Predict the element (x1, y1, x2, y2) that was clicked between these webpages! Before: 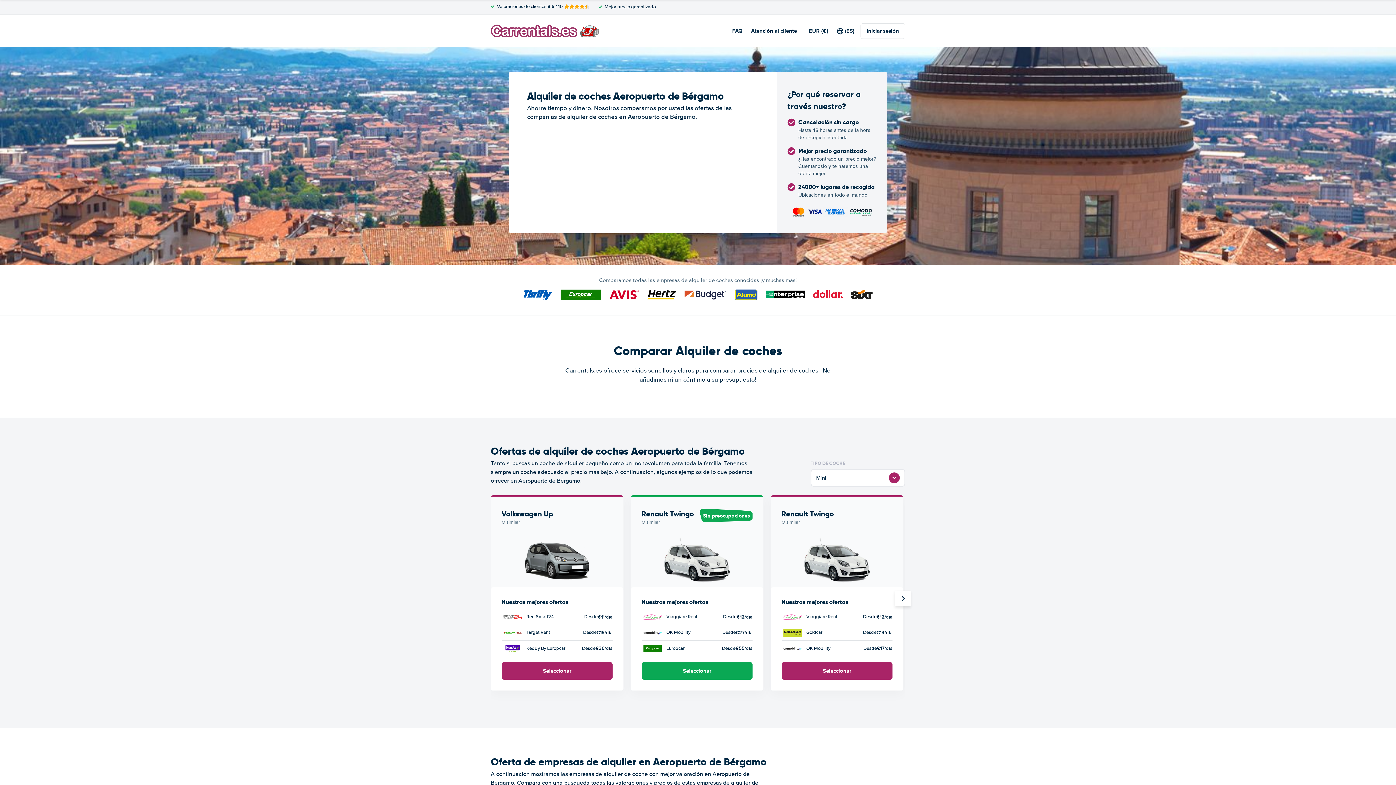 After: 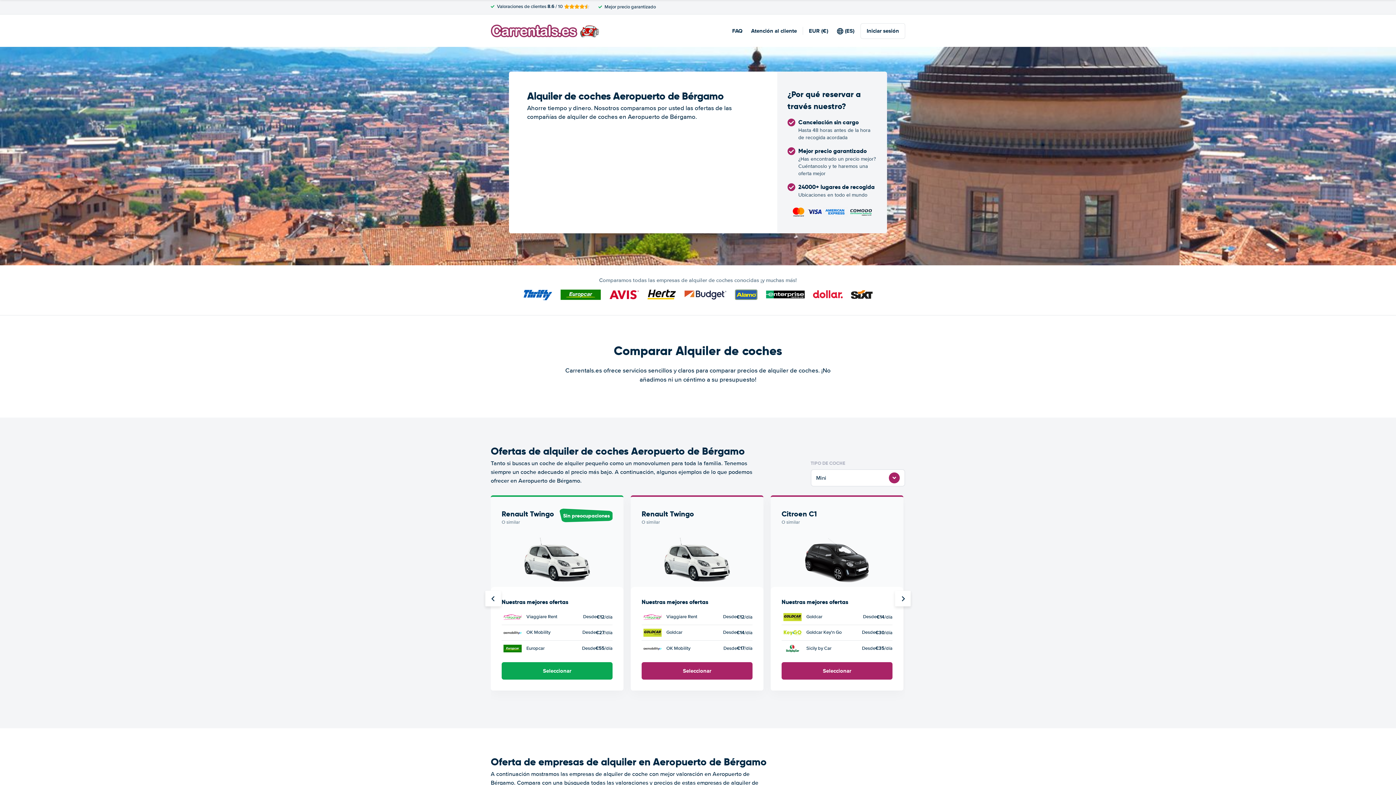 Action: bbox: (895, 591, 910, 606)